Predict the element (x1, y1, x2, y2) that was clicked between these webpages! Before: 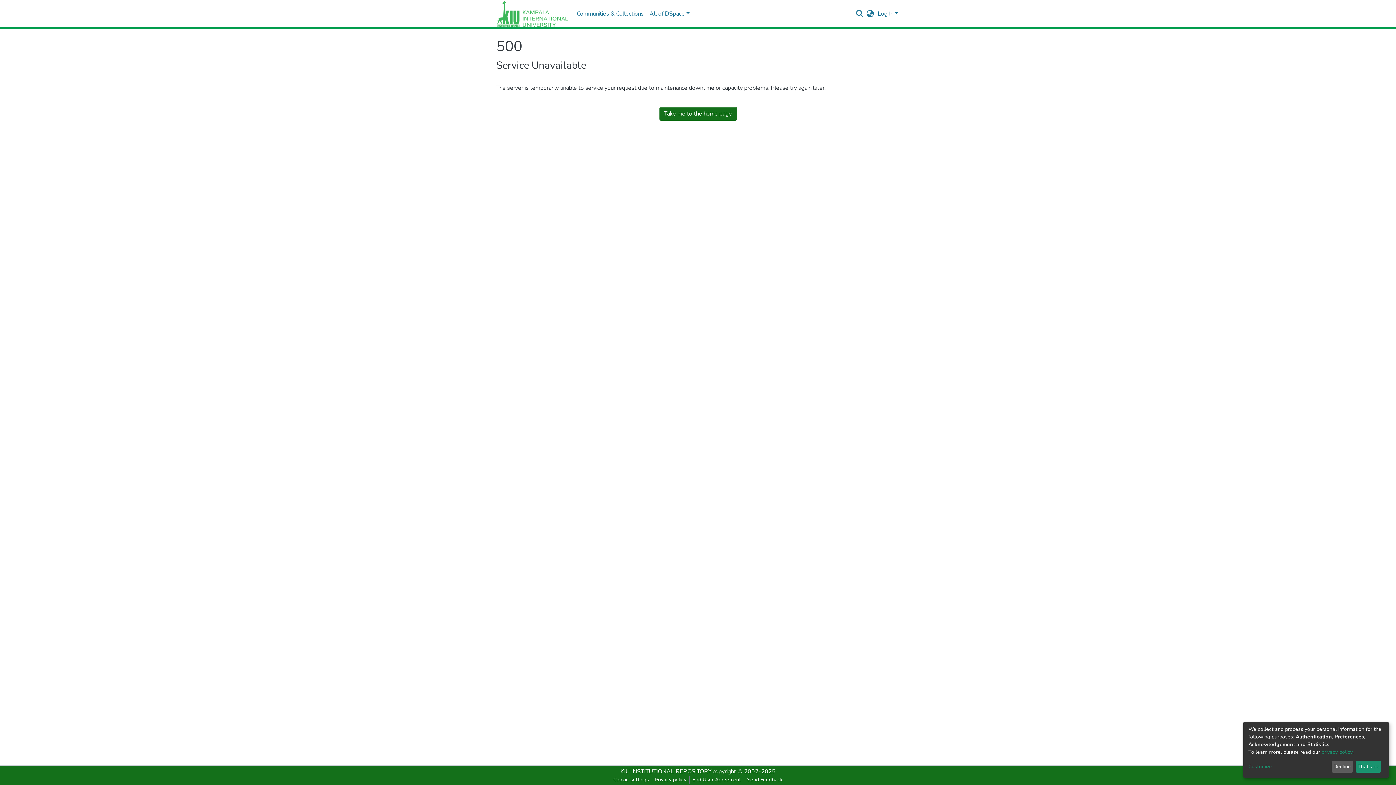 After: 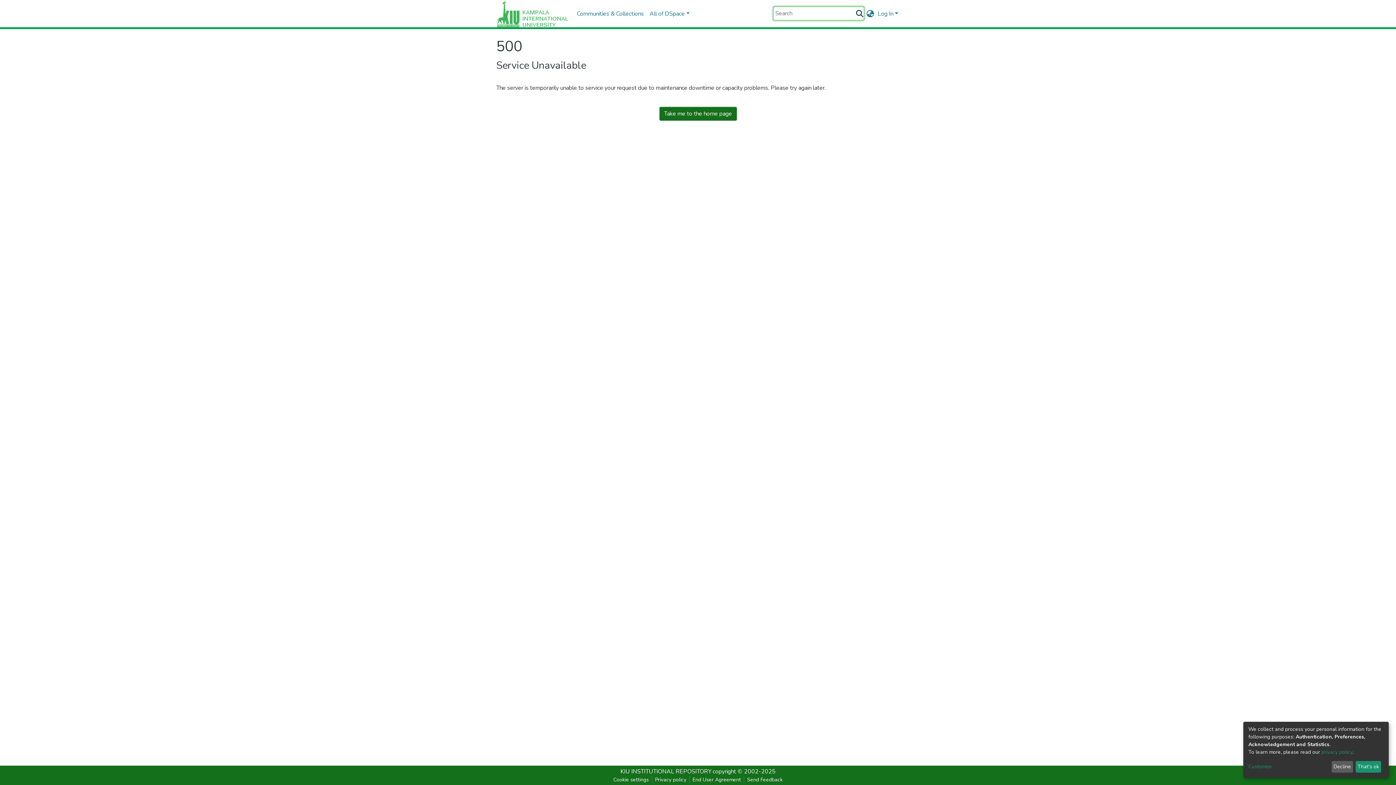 Action: bbox: (855, 9, 864, 17)